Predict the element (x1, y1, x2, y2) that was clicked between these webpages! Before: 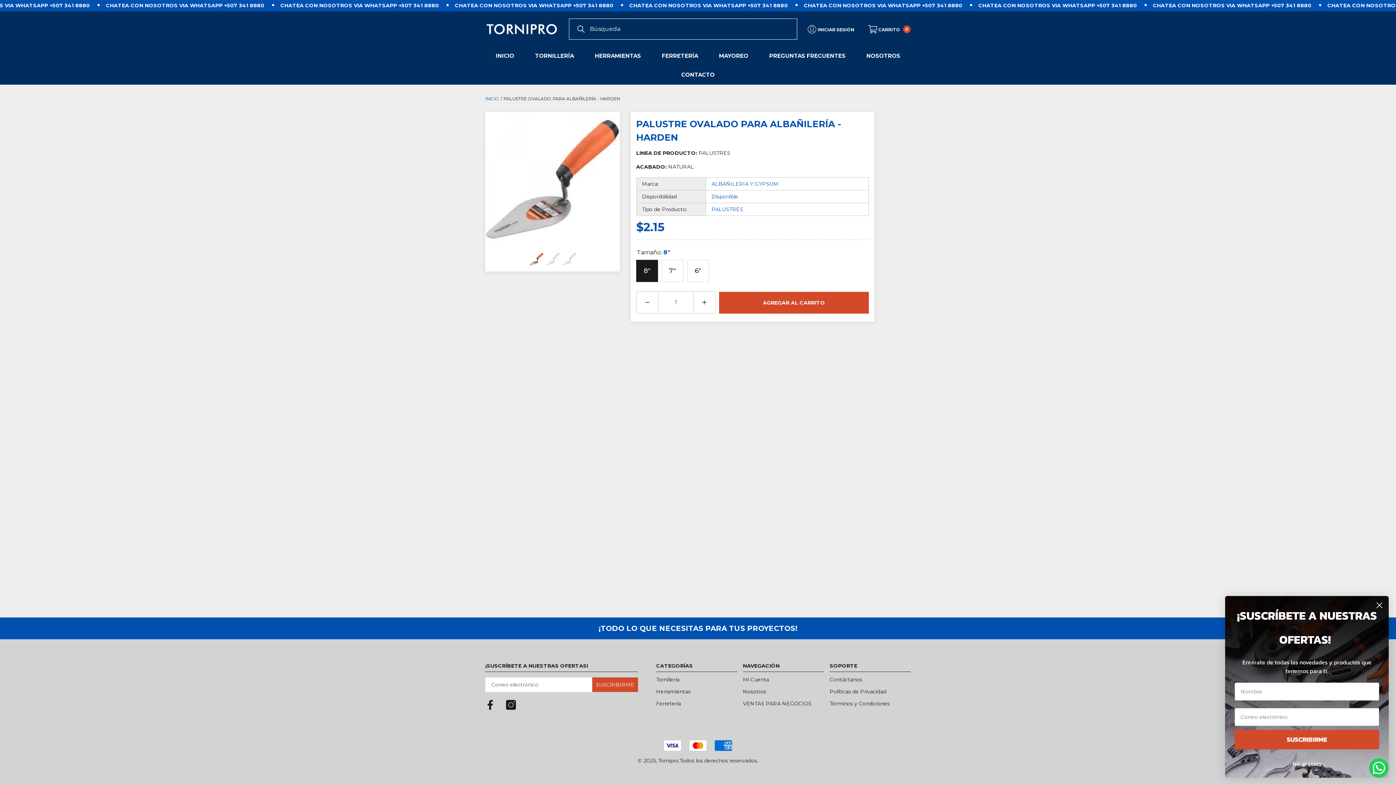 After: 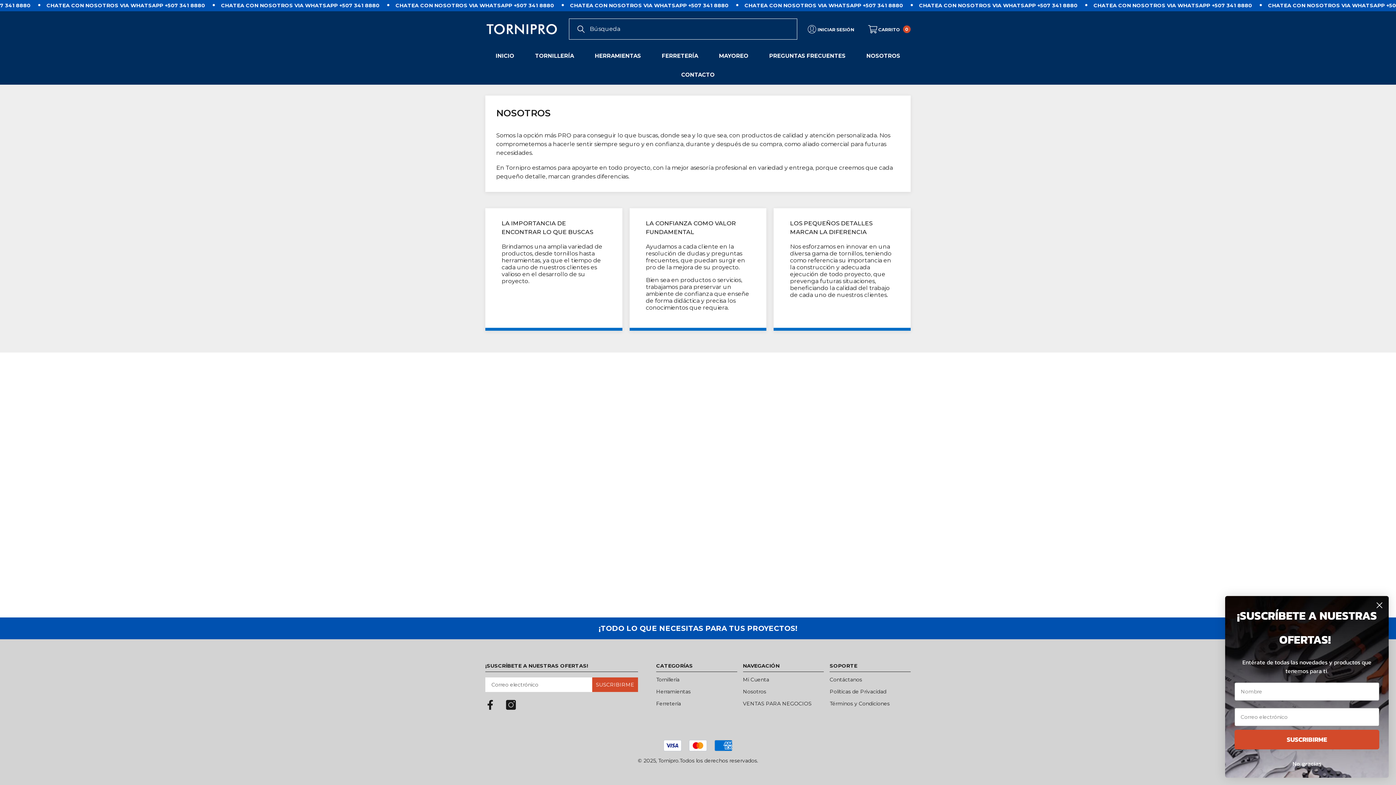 Action: bbox: (743, 686, 766, 698) label: Nosotros